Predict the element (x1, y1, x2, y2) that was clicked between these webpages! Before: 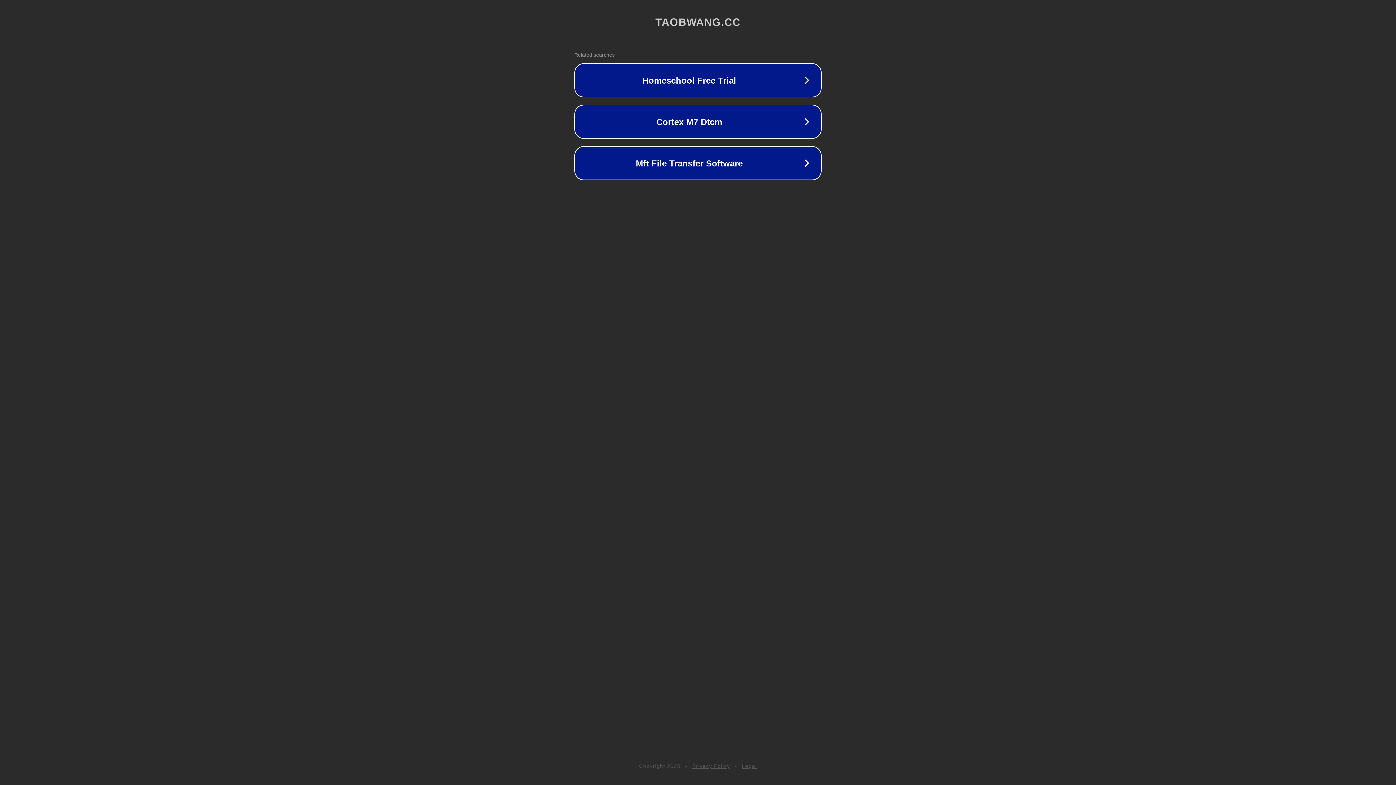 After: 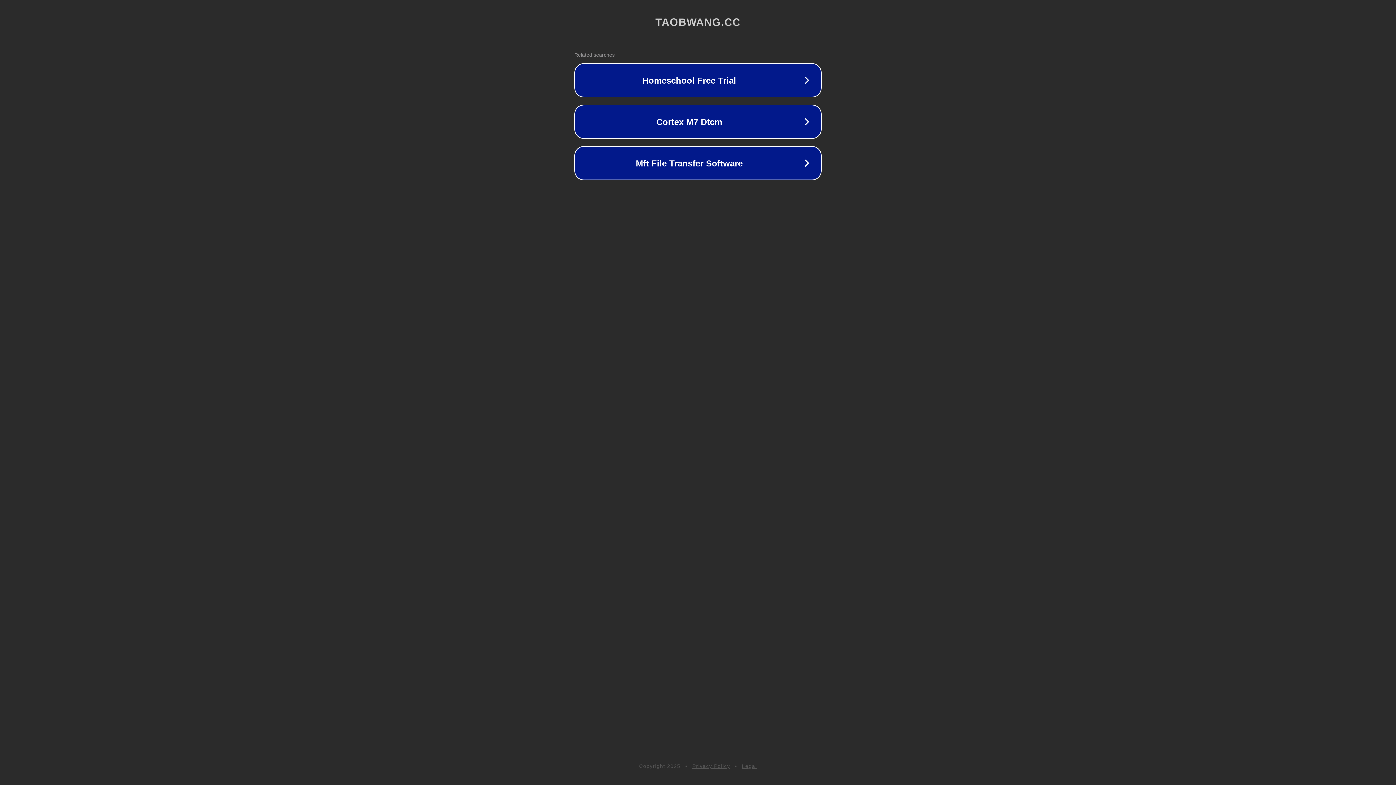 Action: bbox: (742, 763, 757, 769) label: Legal